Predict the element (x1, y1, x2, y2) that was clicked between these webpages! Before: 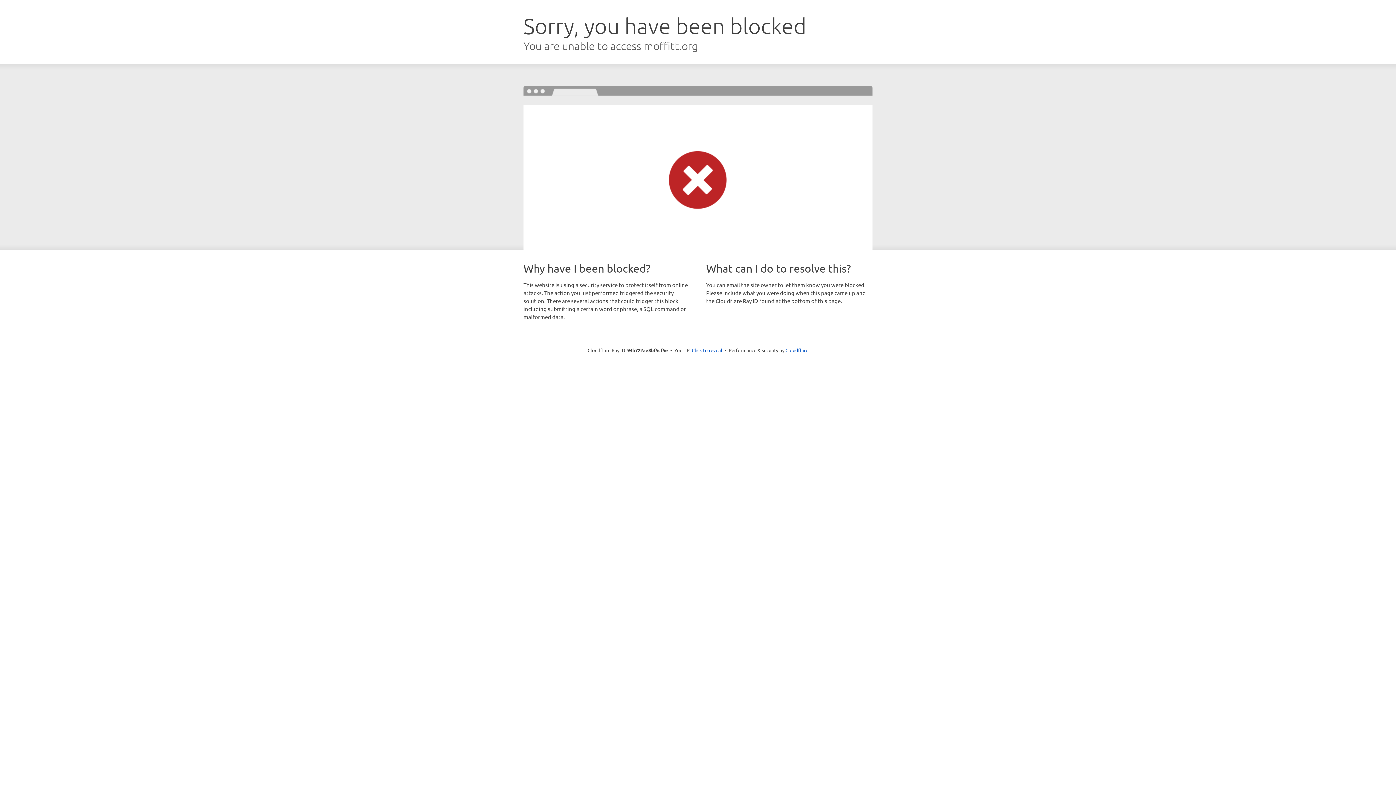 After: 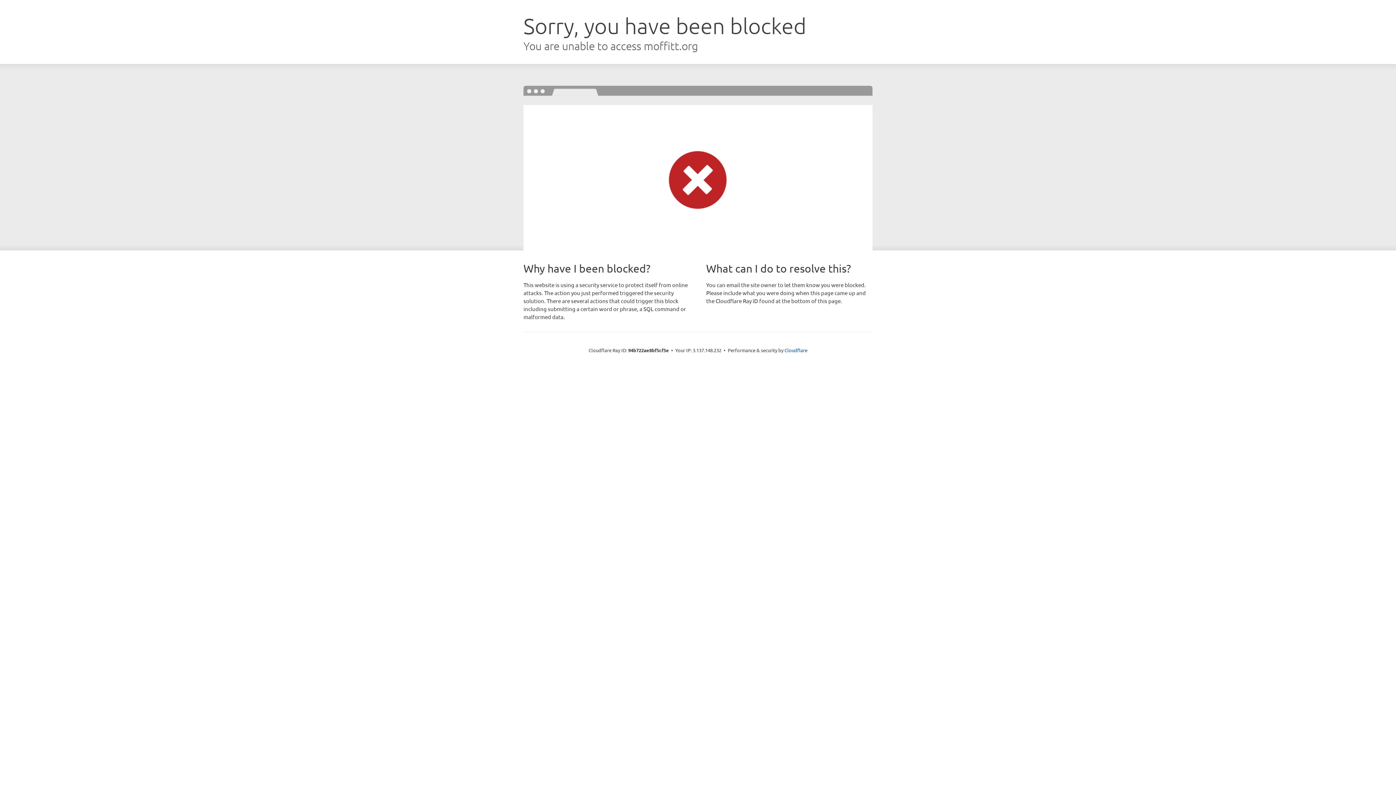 Action: bbox: (692, 346, 722, 353) label: Click to reveal